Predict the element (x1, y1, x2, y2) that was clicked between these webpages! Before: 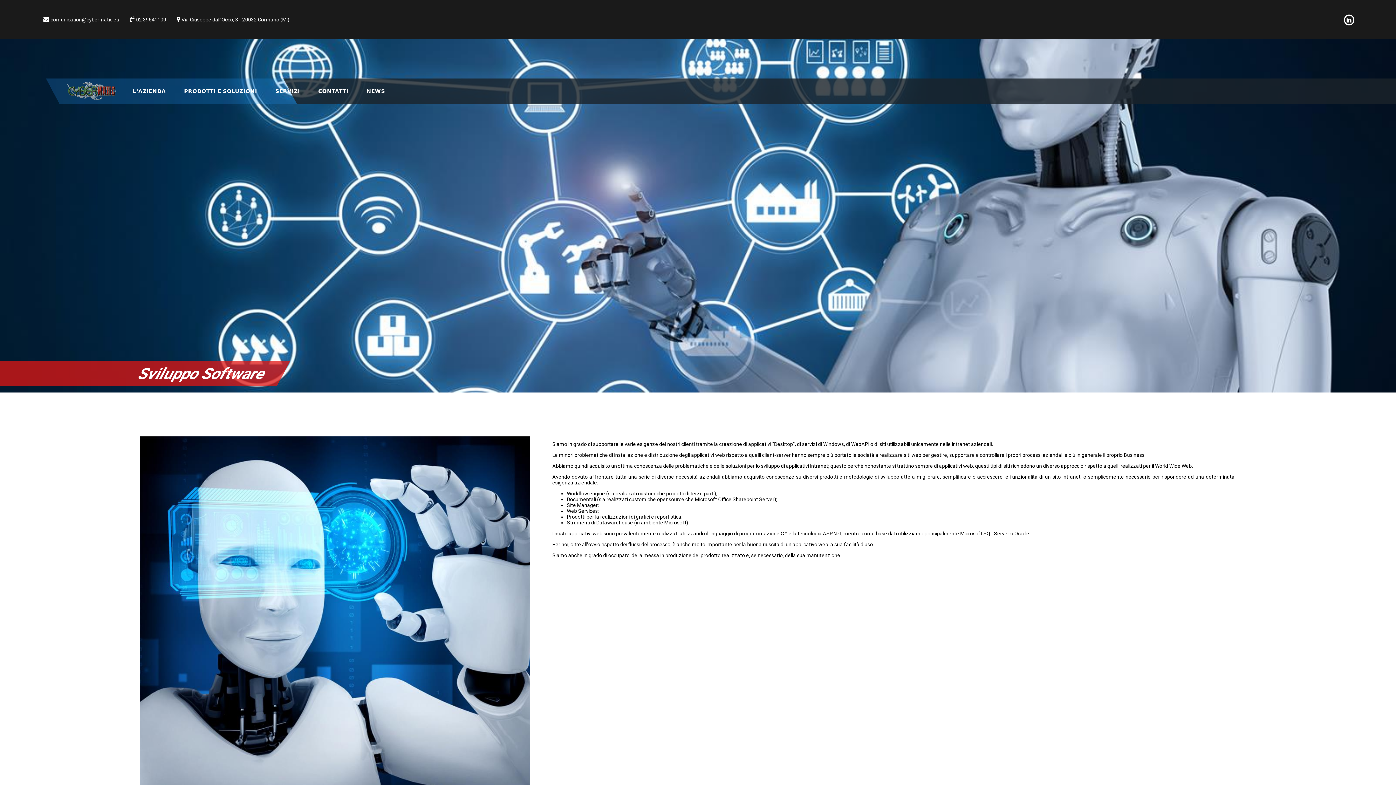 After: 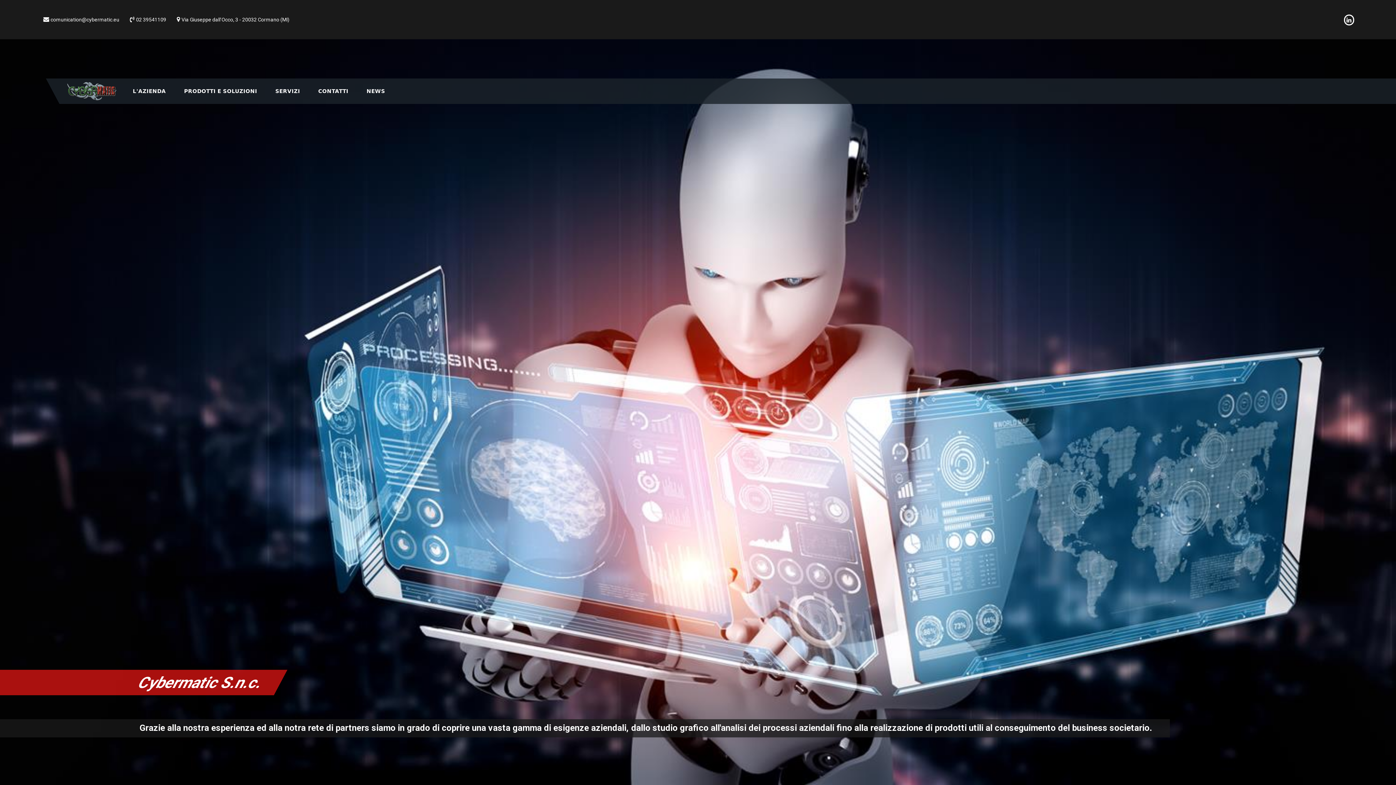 Action: bbox: (67, 82, 116, 100)